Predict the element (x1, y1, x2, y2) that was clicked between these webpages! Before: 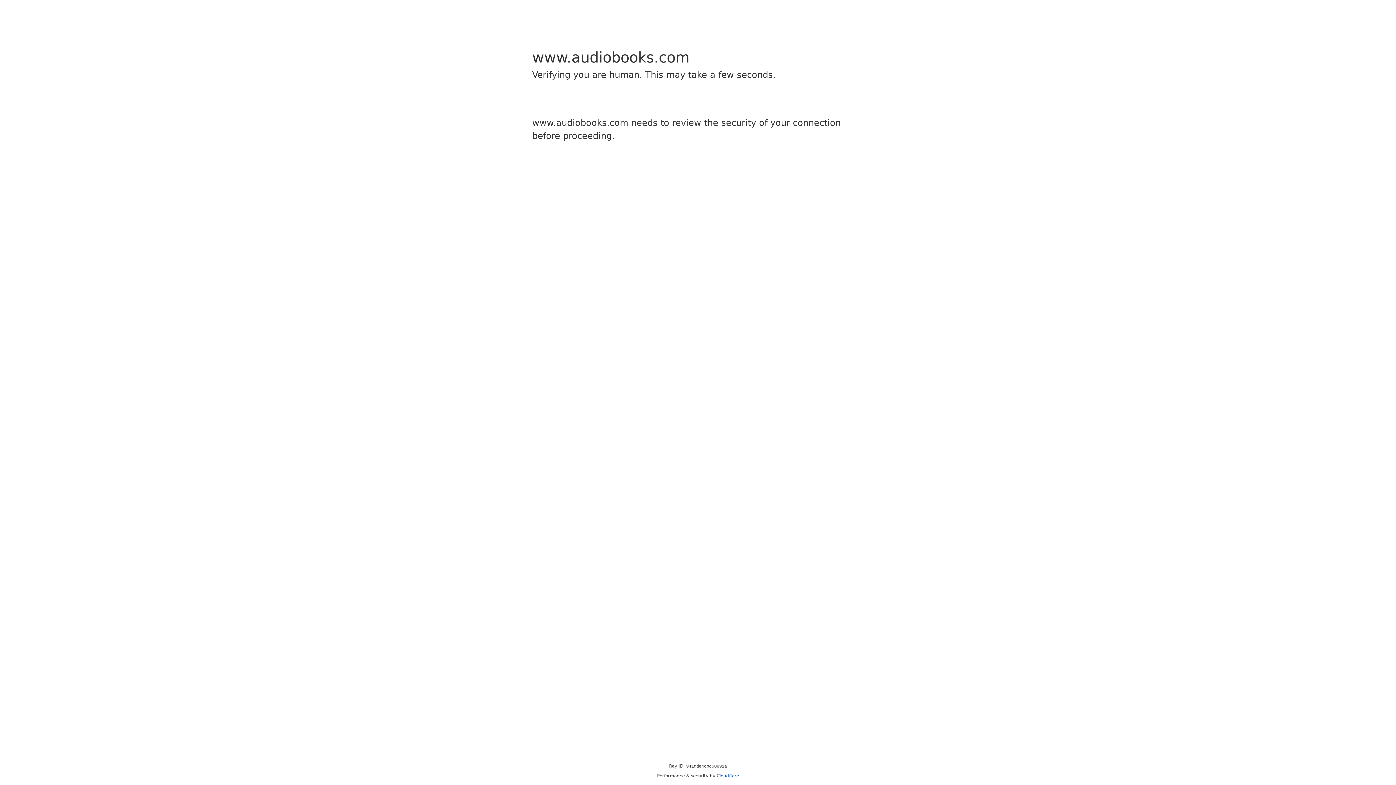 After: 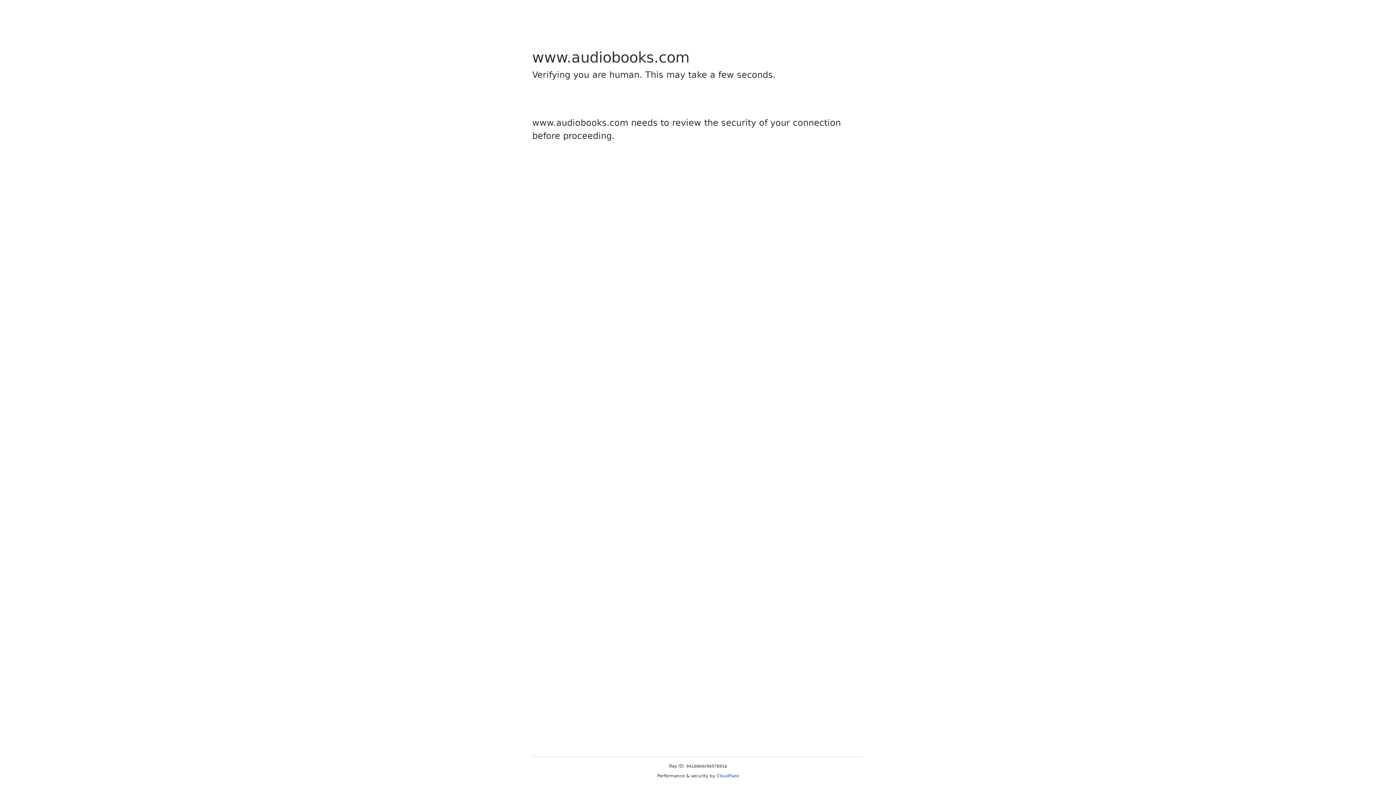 Action: label: Cloudflare bbox: (716, 773, 739, 778)